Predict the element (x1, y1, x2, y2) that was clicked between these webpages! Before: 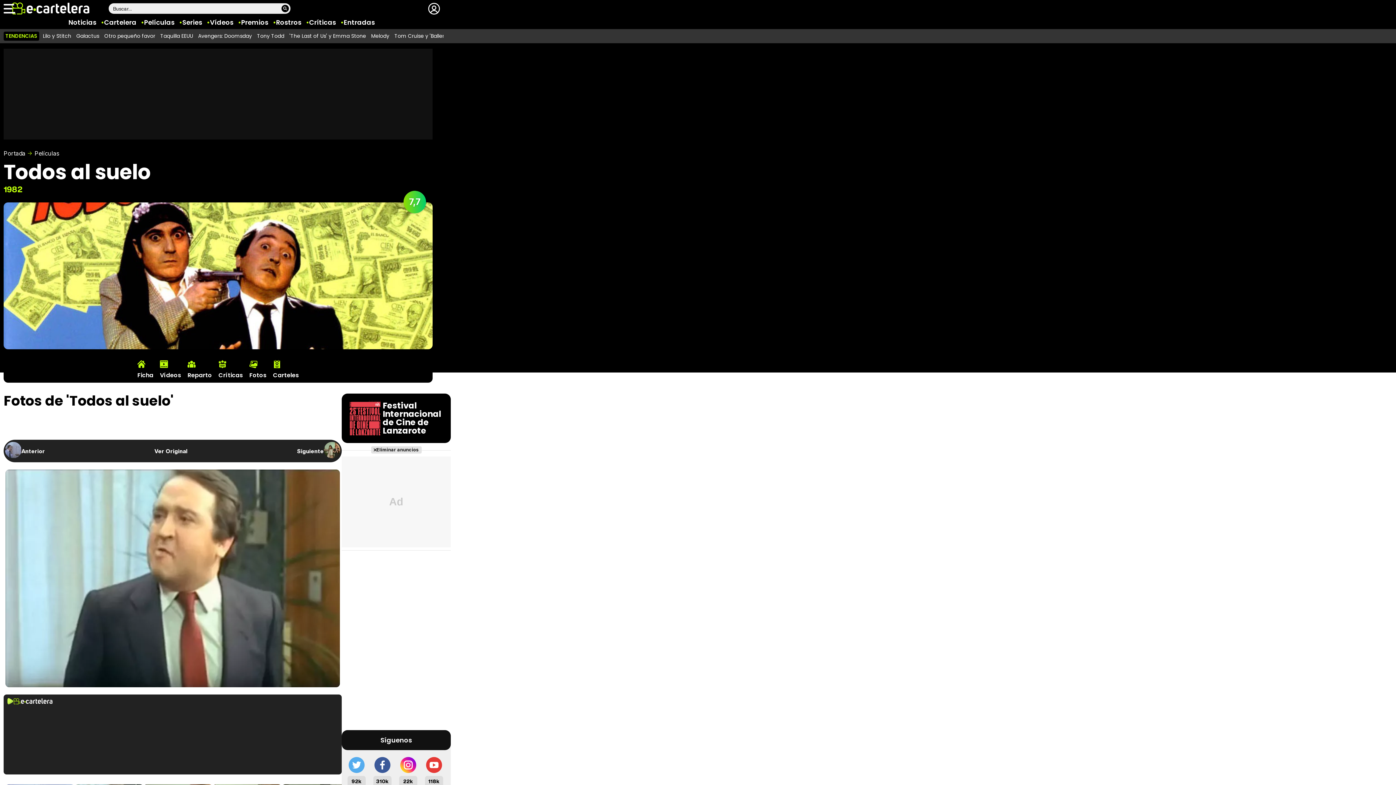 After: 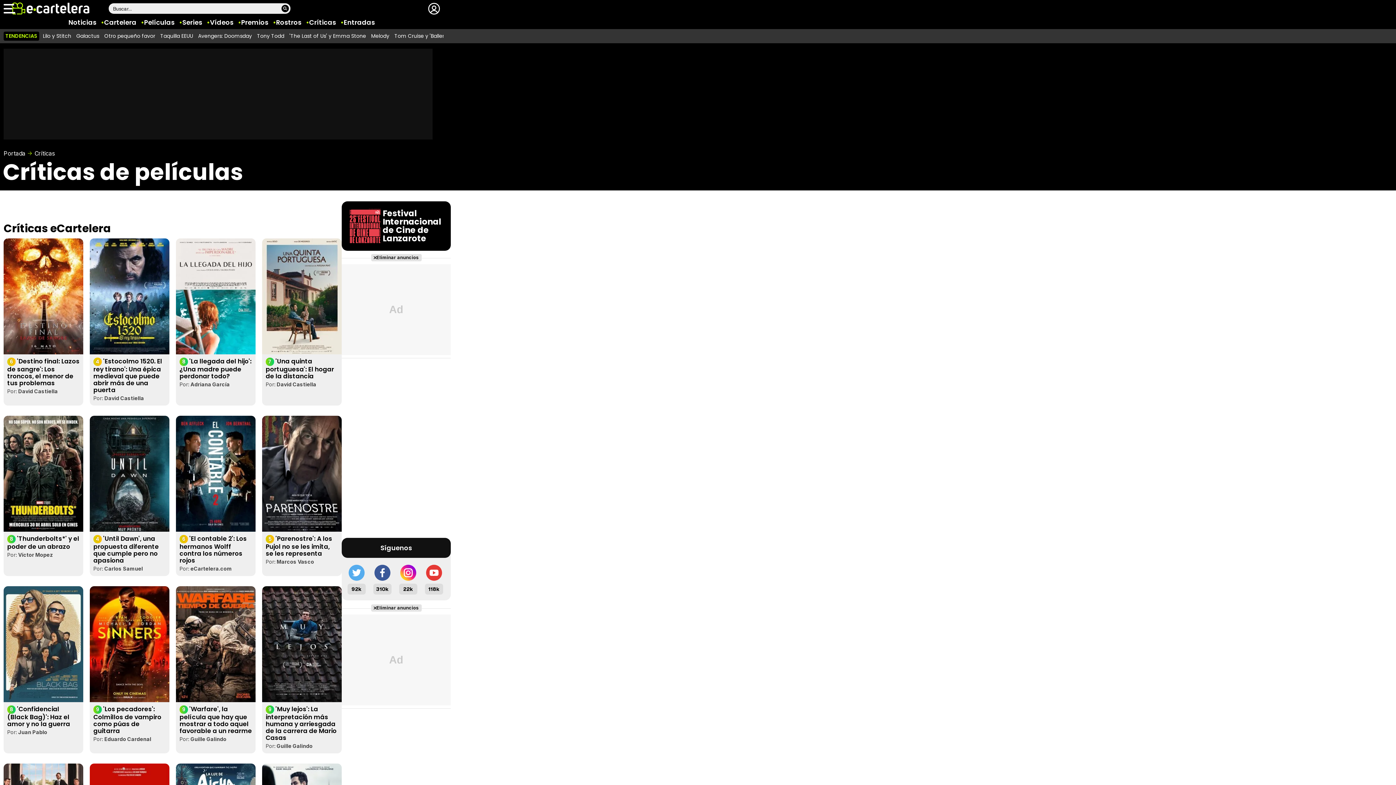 Action: label: Críticas bbox: (309, 17, 336, 26)